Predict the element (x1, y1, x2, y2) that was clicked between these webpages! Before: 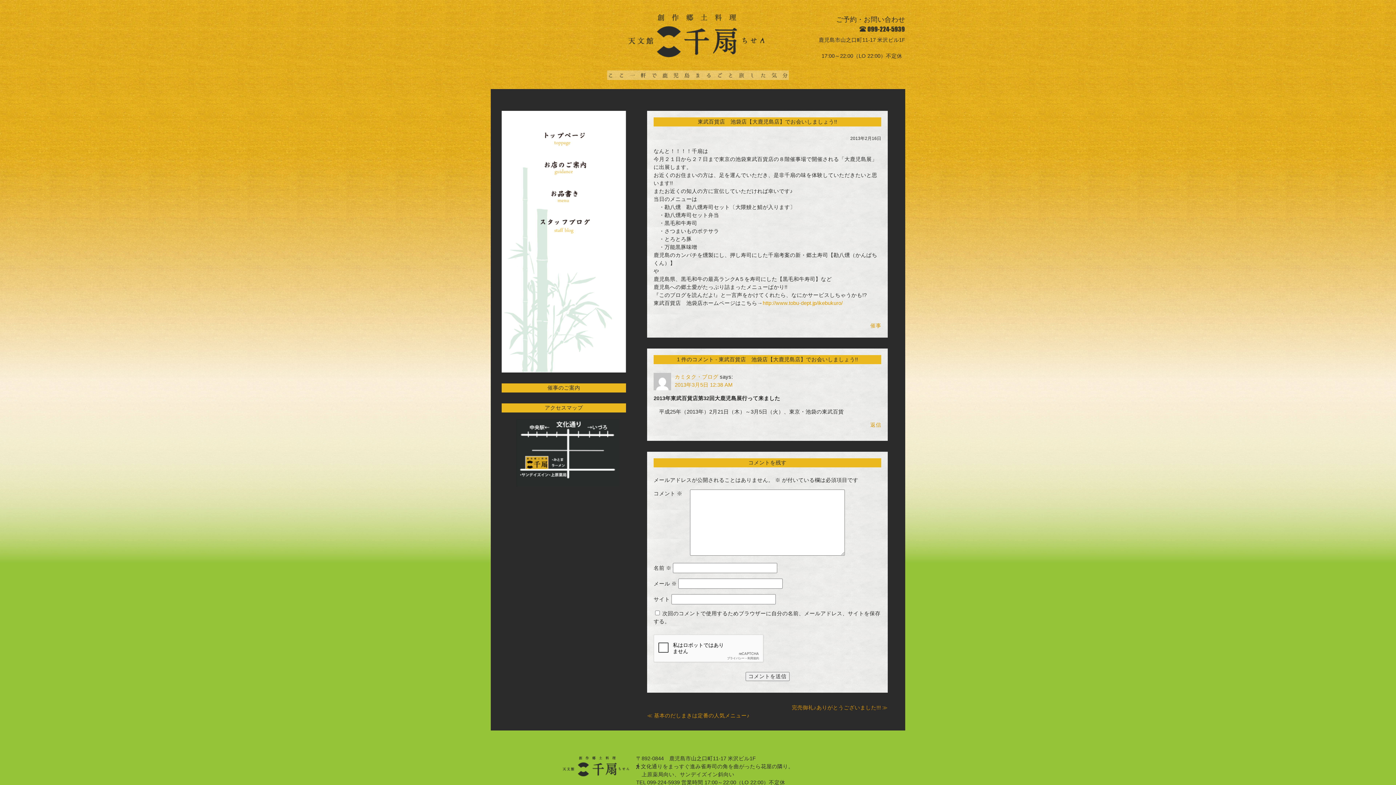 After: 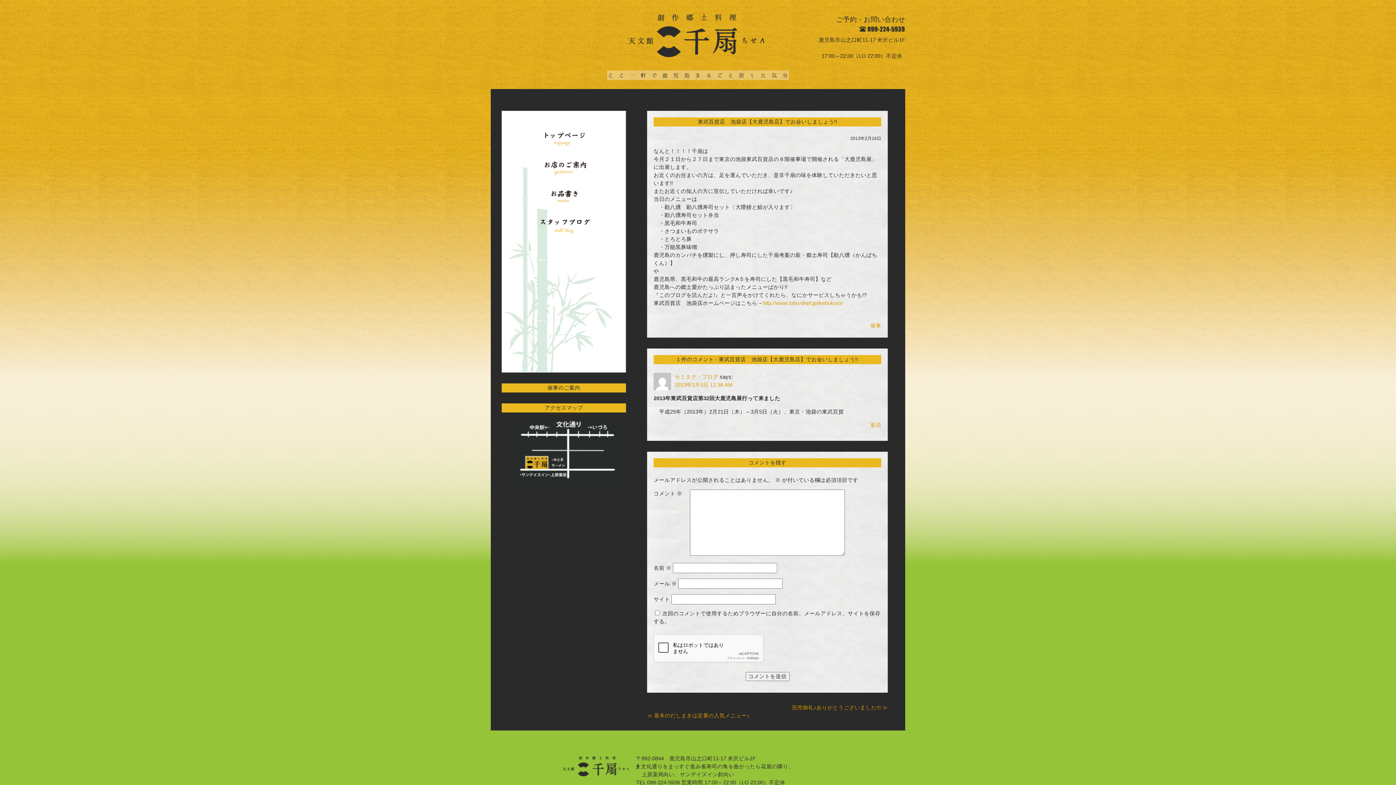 Action: bbox: (858, 29, 905, 34)